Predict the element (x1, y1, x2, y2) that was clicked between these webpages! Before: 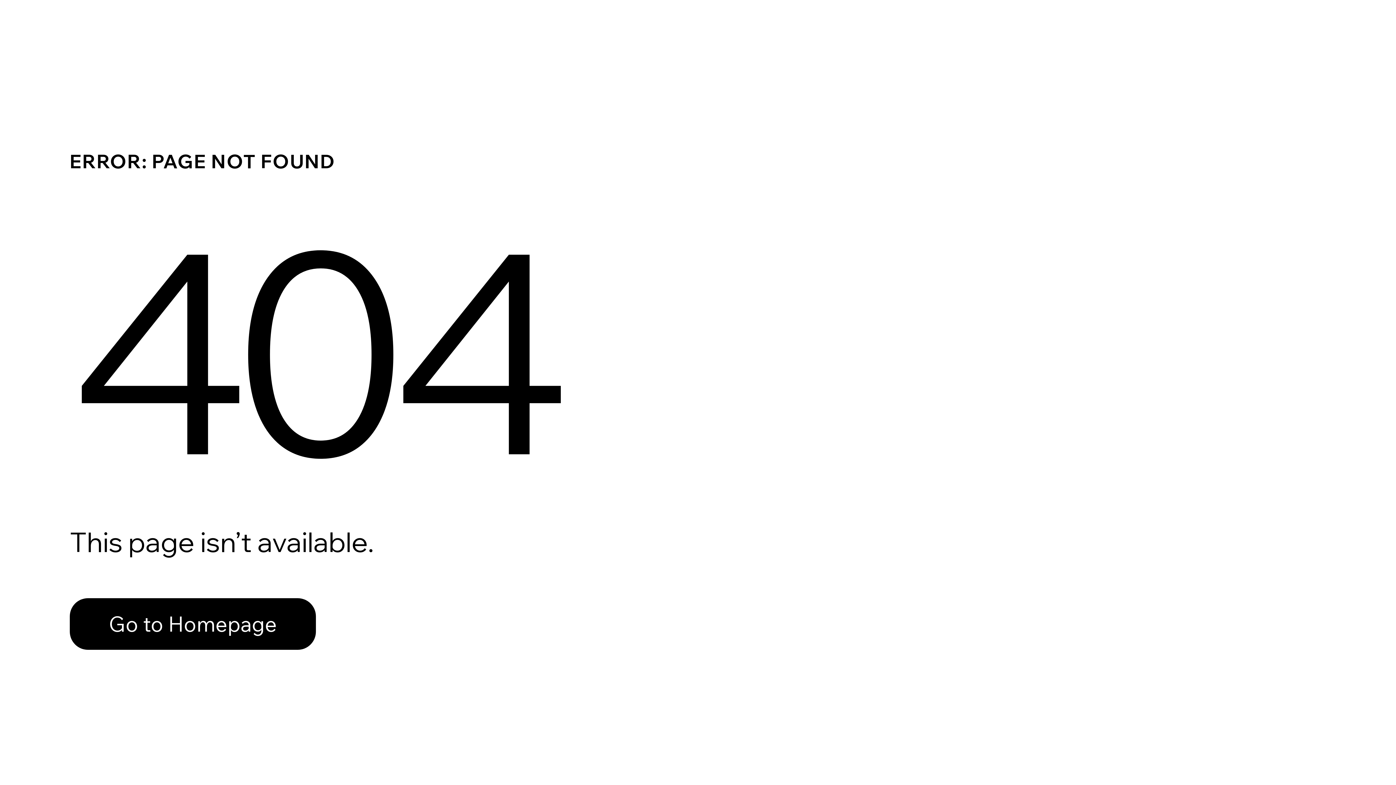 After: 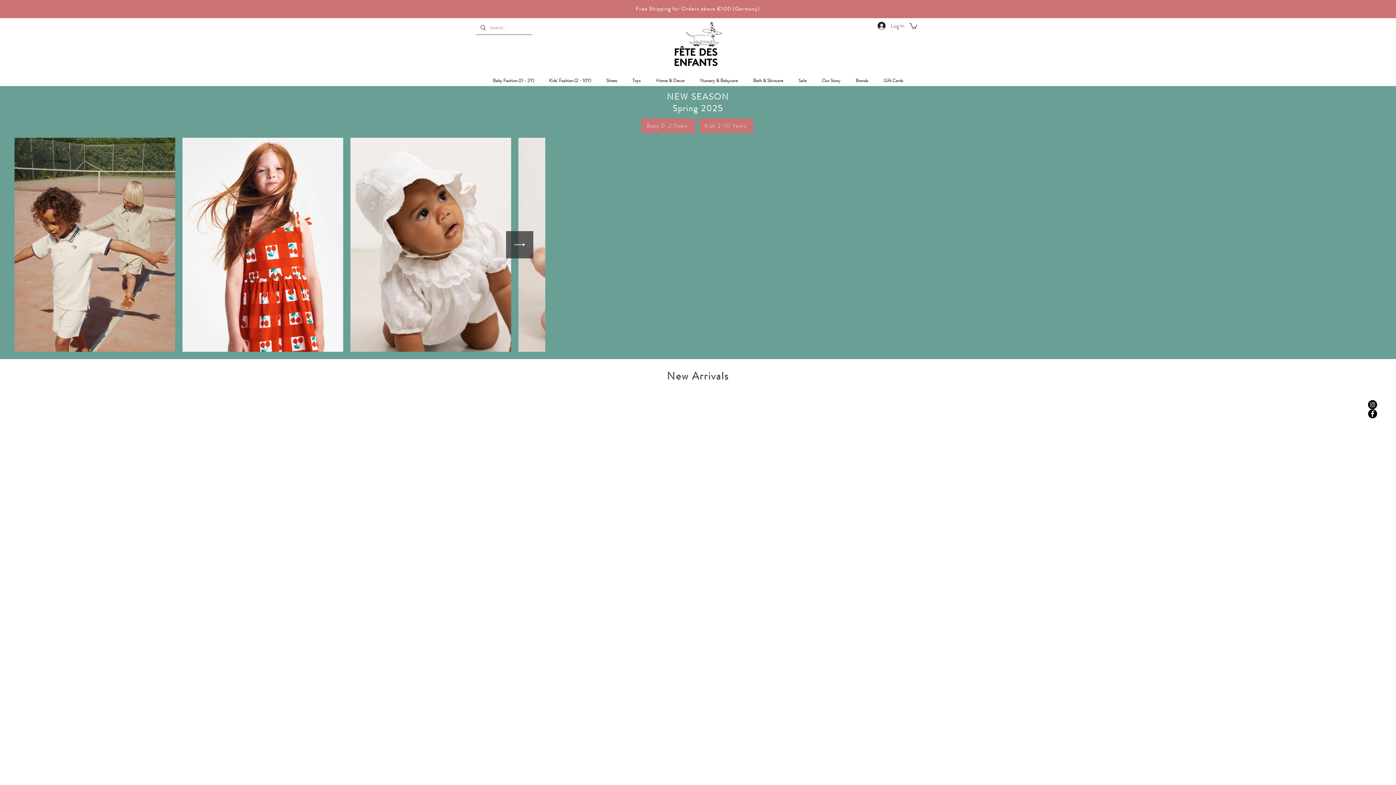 Action: label: Go to Homepage bbox: (69, 598, 316, 650)